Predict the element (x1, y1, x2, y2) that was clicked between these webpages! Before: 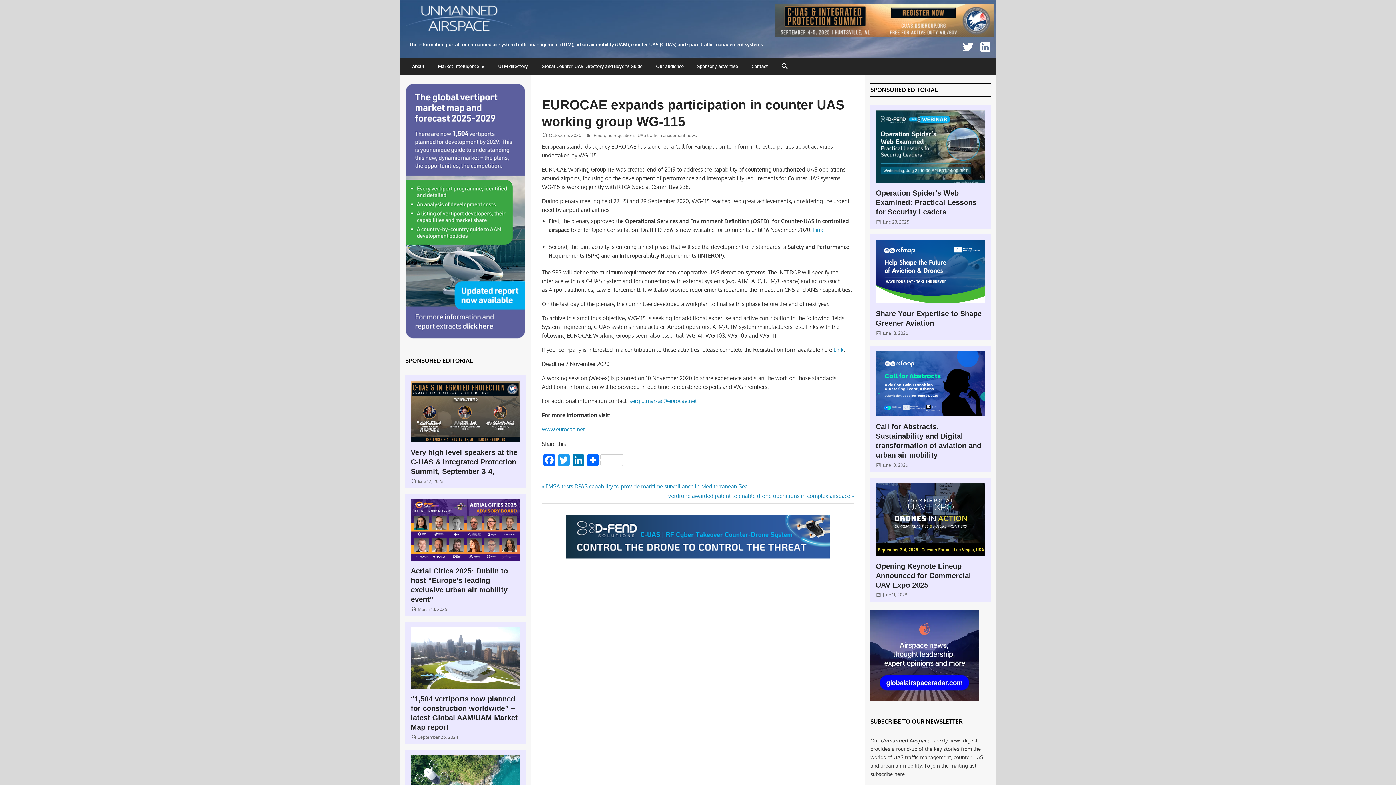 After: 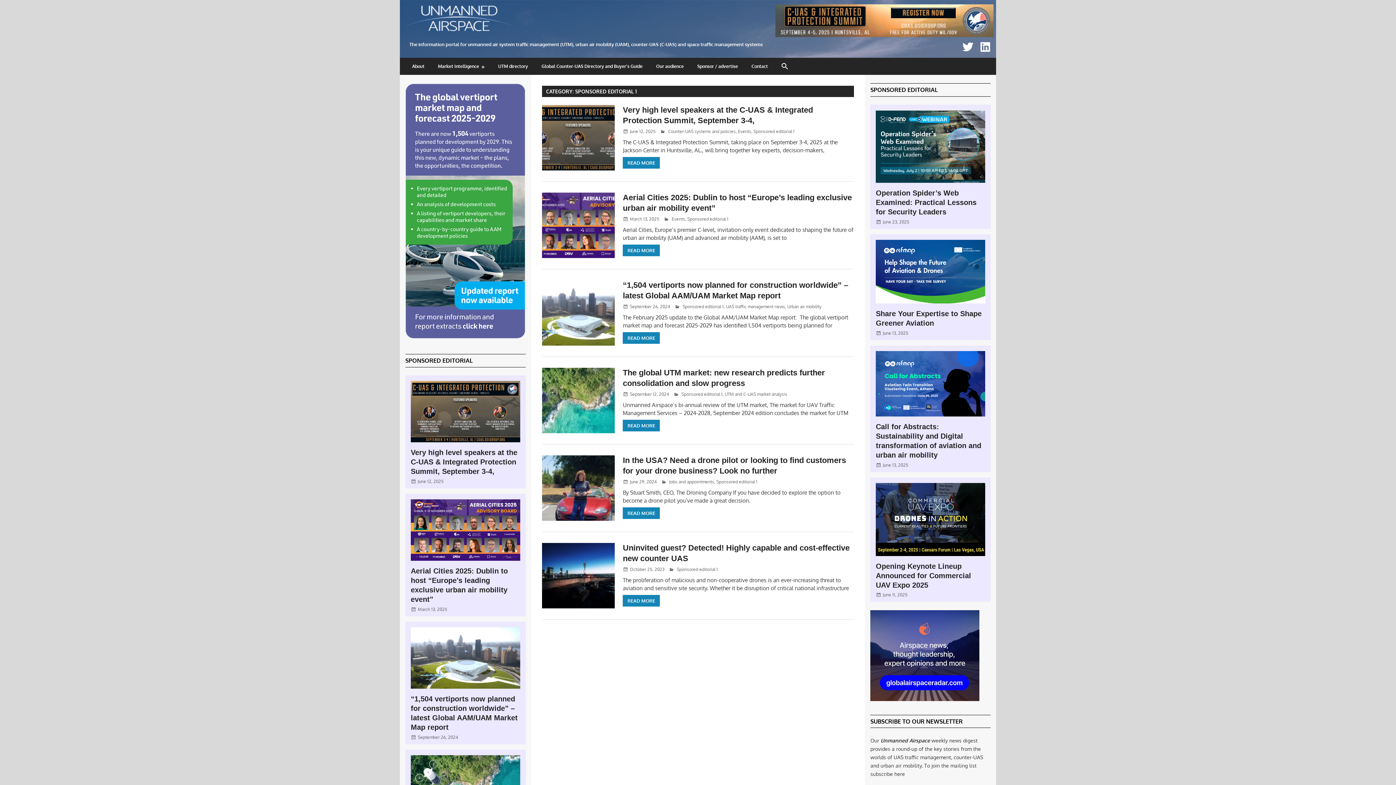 Action: bbox: (405, 357, 472, 364) label: SPONSORED EDITORIAL